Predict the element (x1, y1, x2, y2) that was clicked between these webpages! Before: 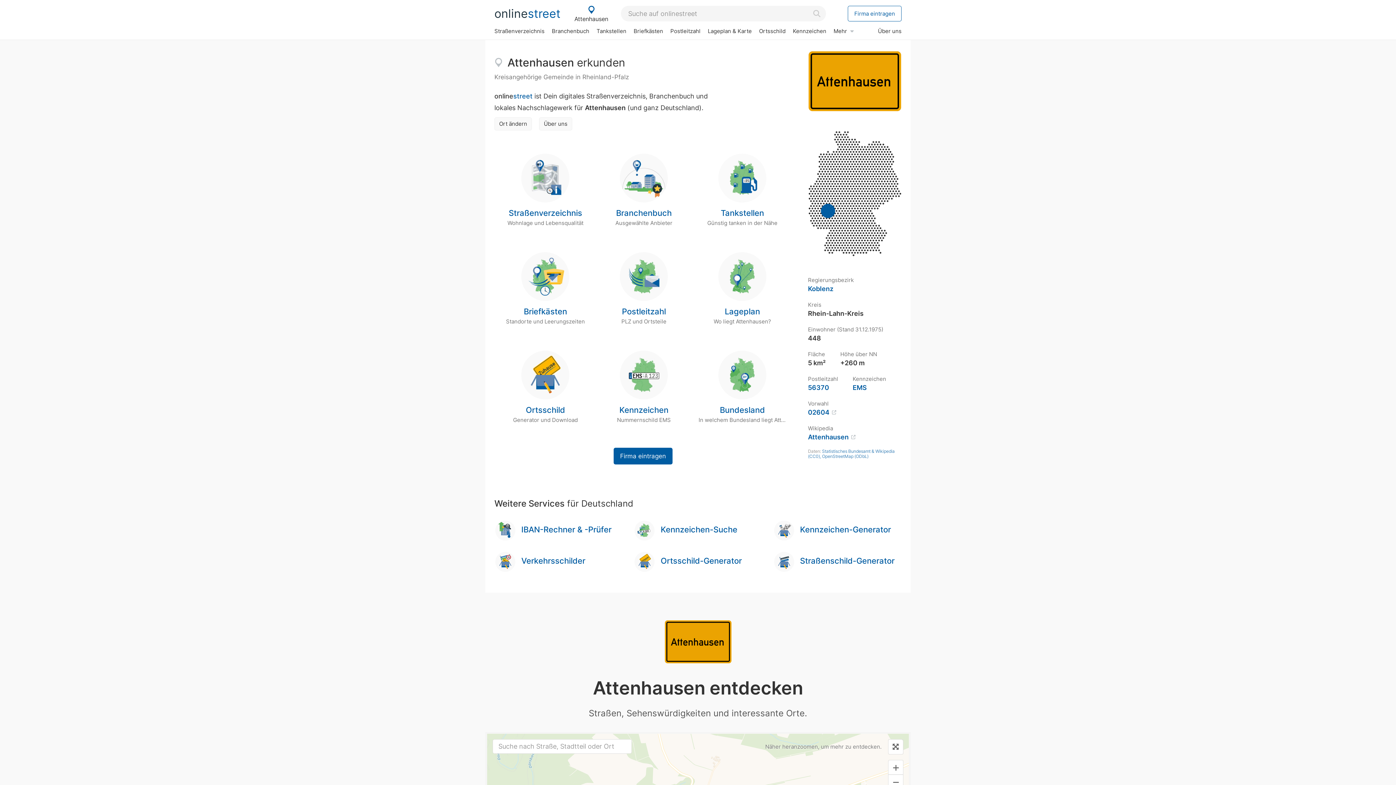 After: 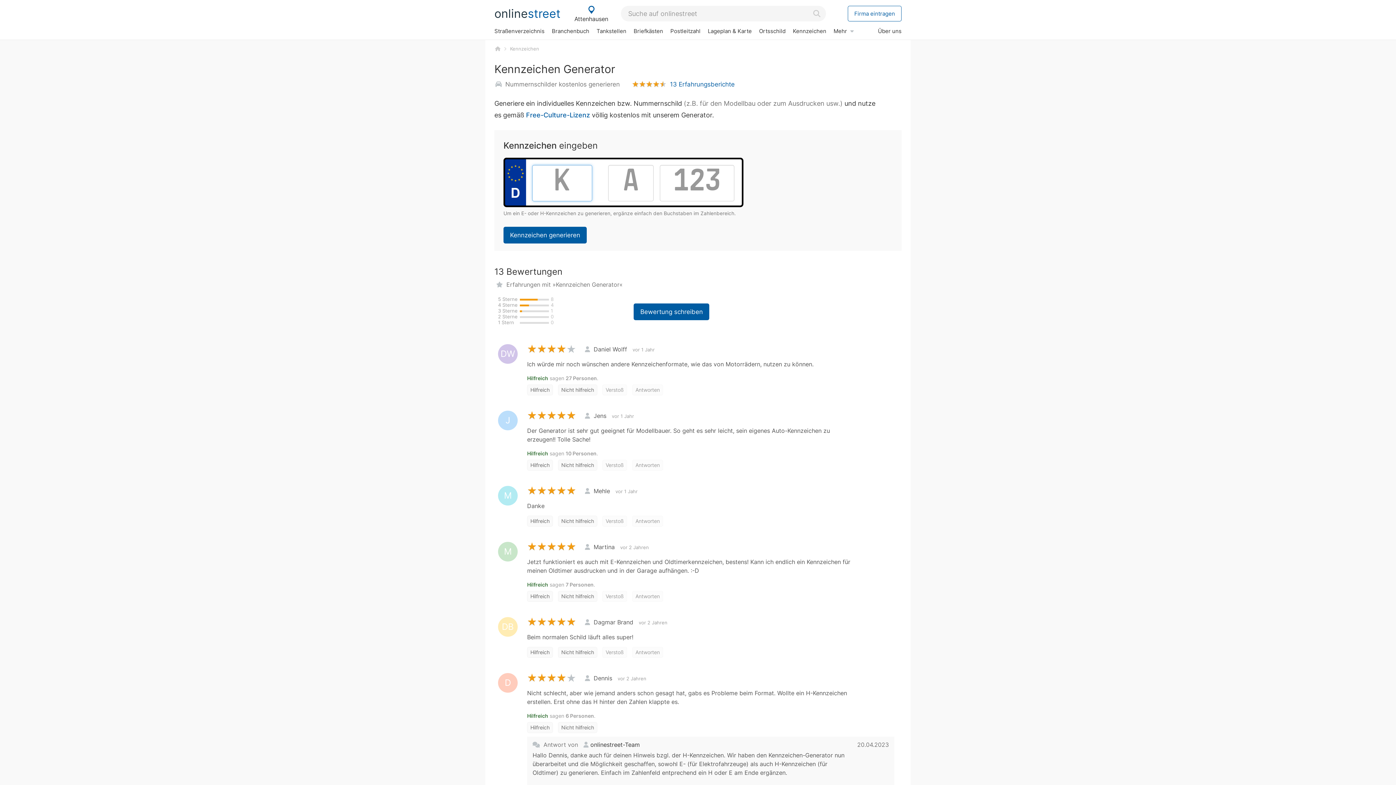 Action: label:  Kennzeichen-Generator bbox: (773, 519, 901, 539)